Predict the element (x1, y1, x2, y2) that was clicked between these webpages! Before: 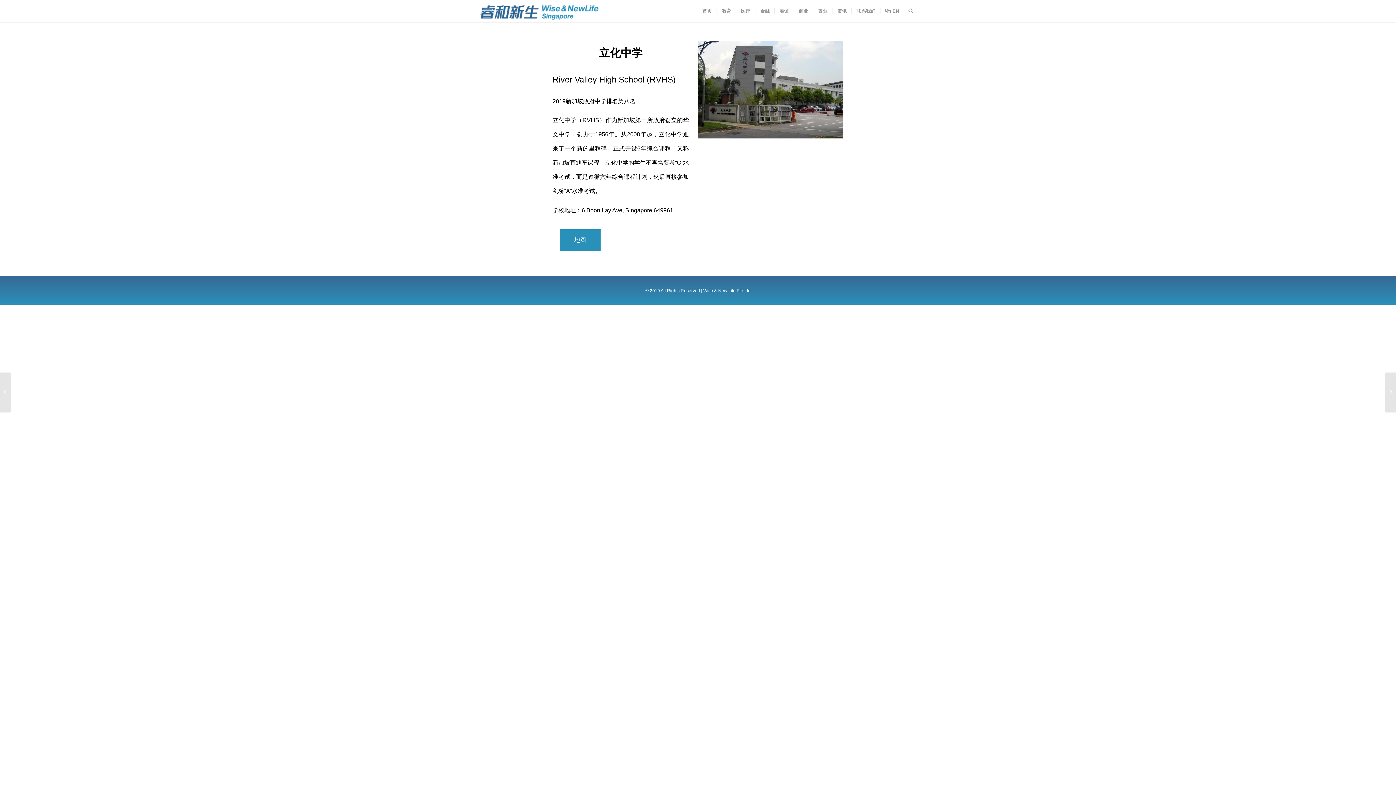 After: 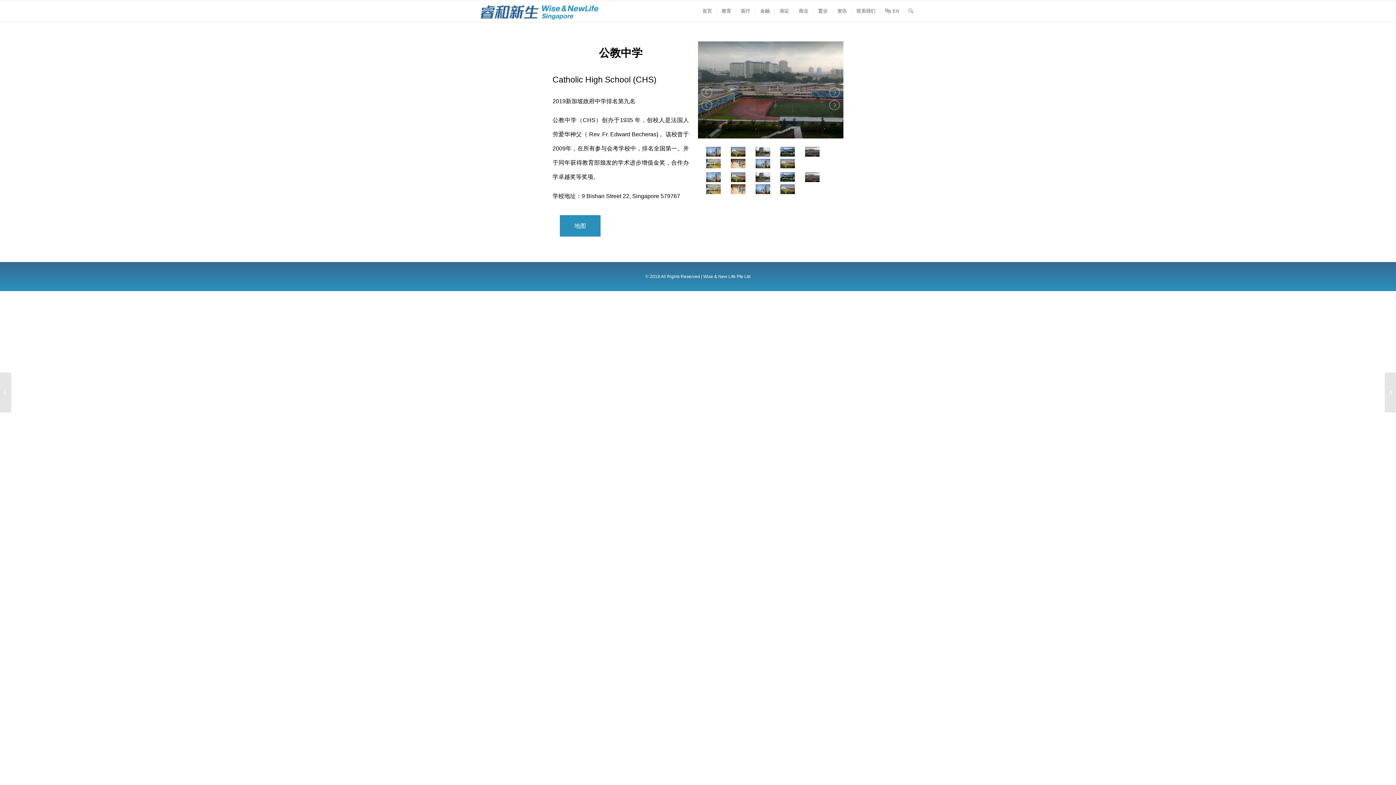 Action: label: 公教中学	 bbox: (0, 372, 11, 412)